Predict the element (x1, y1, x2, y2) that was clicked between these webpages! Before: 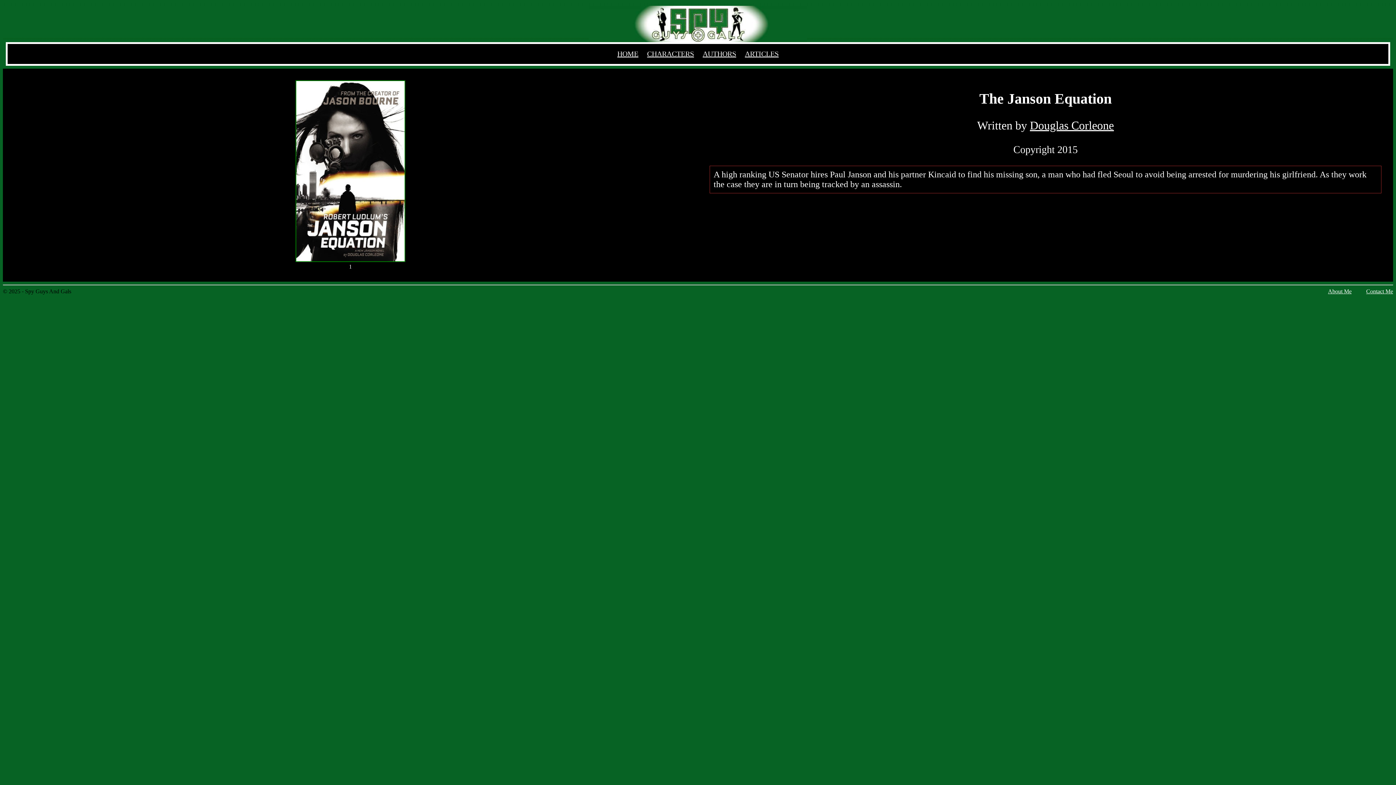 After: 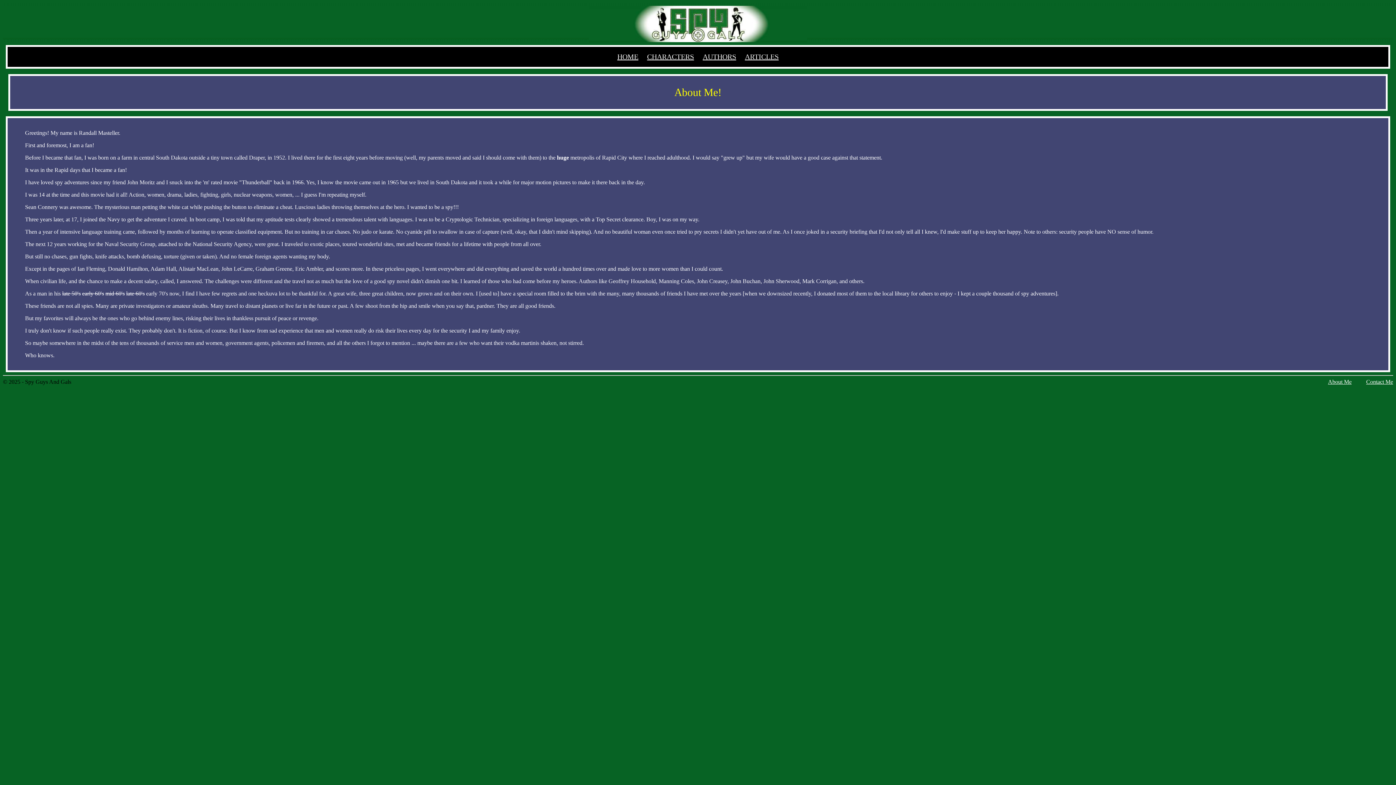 Action: bbox: (1328, 288, 1366, 294) label: About Me